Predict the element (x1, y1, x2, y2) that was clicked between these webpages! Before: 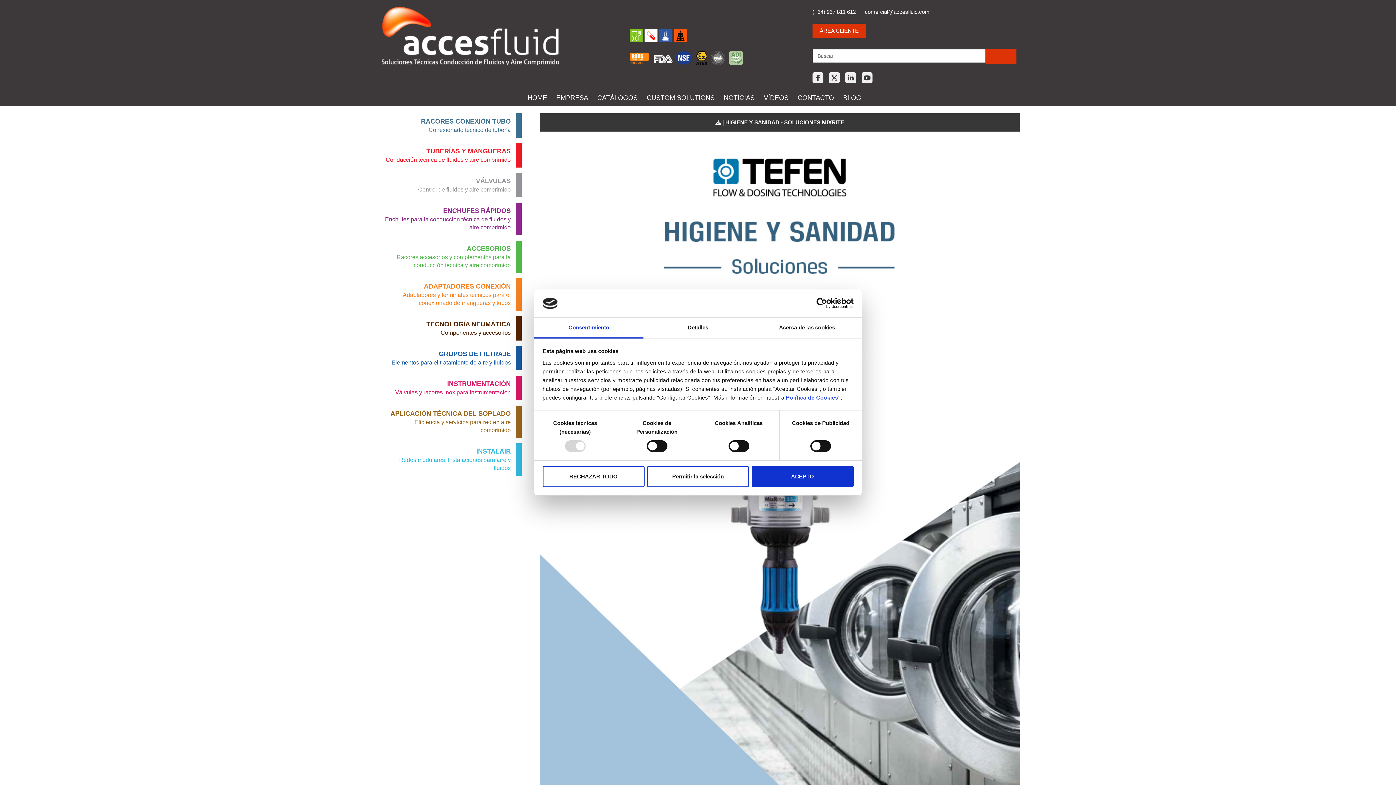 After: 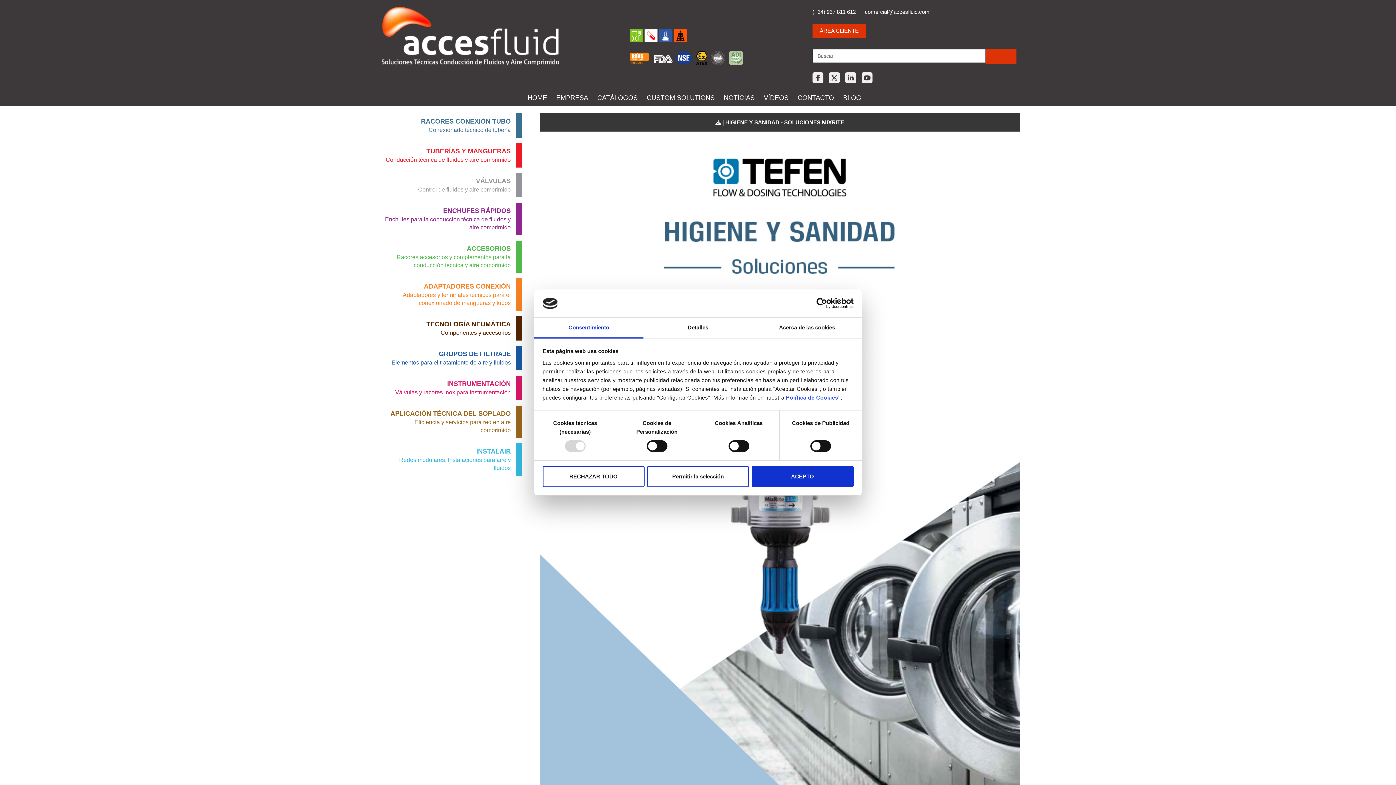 Action: bbox: (540, 113, 1020, 131) label:  | HIGIENE Y SANIDAD - SOLUCIONES MIXRITE